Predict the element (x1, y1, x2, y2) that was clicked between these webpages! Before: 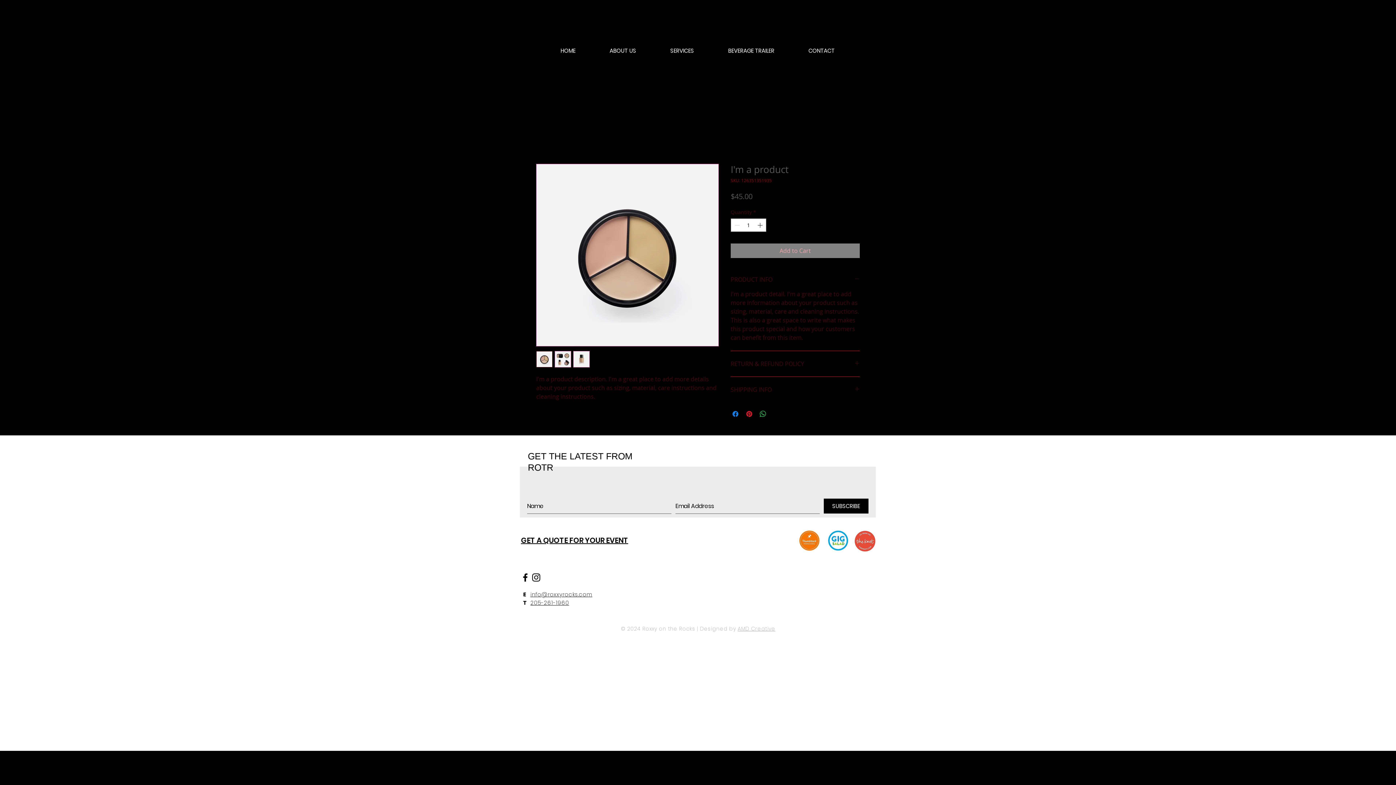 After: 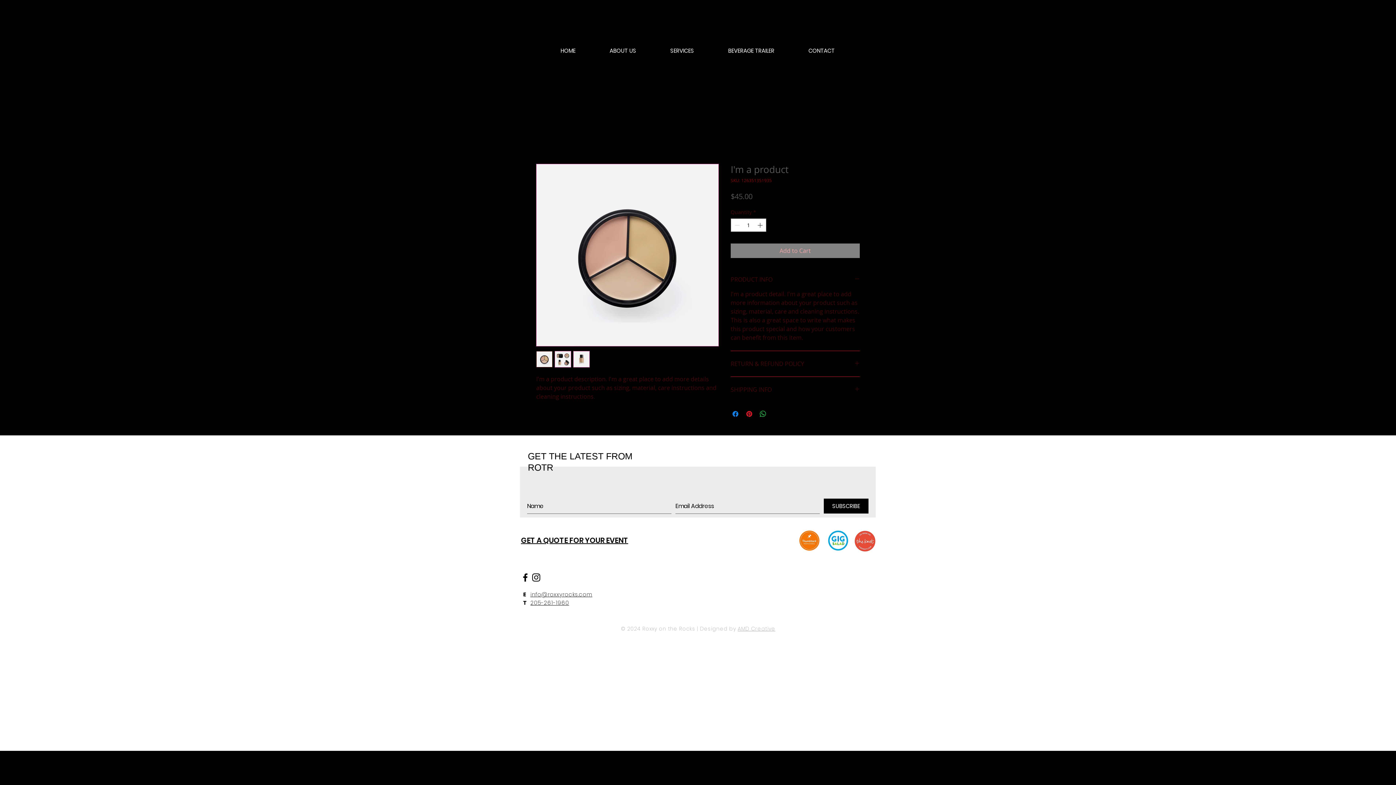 Action: label: SUBSCRIBE bbox: (824, 498, 868, 513)